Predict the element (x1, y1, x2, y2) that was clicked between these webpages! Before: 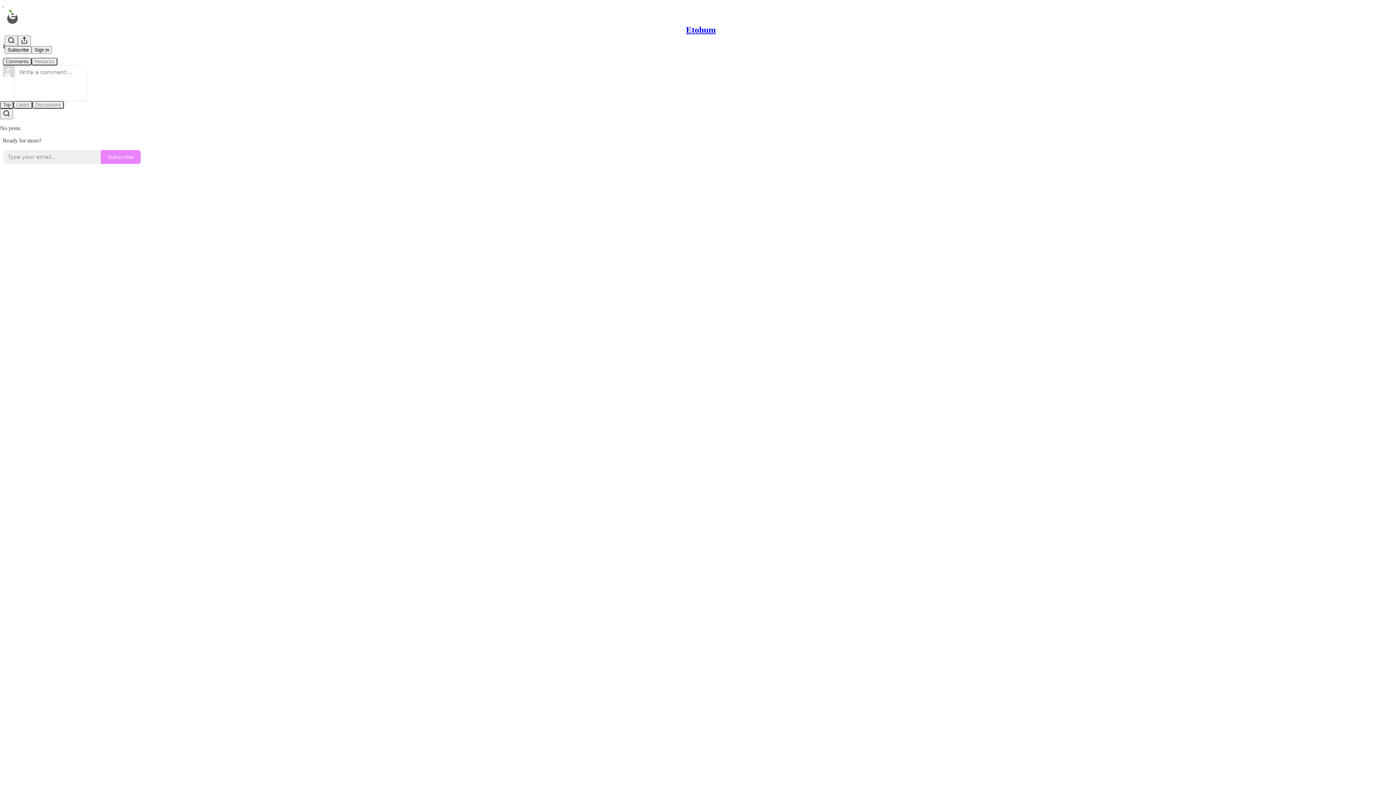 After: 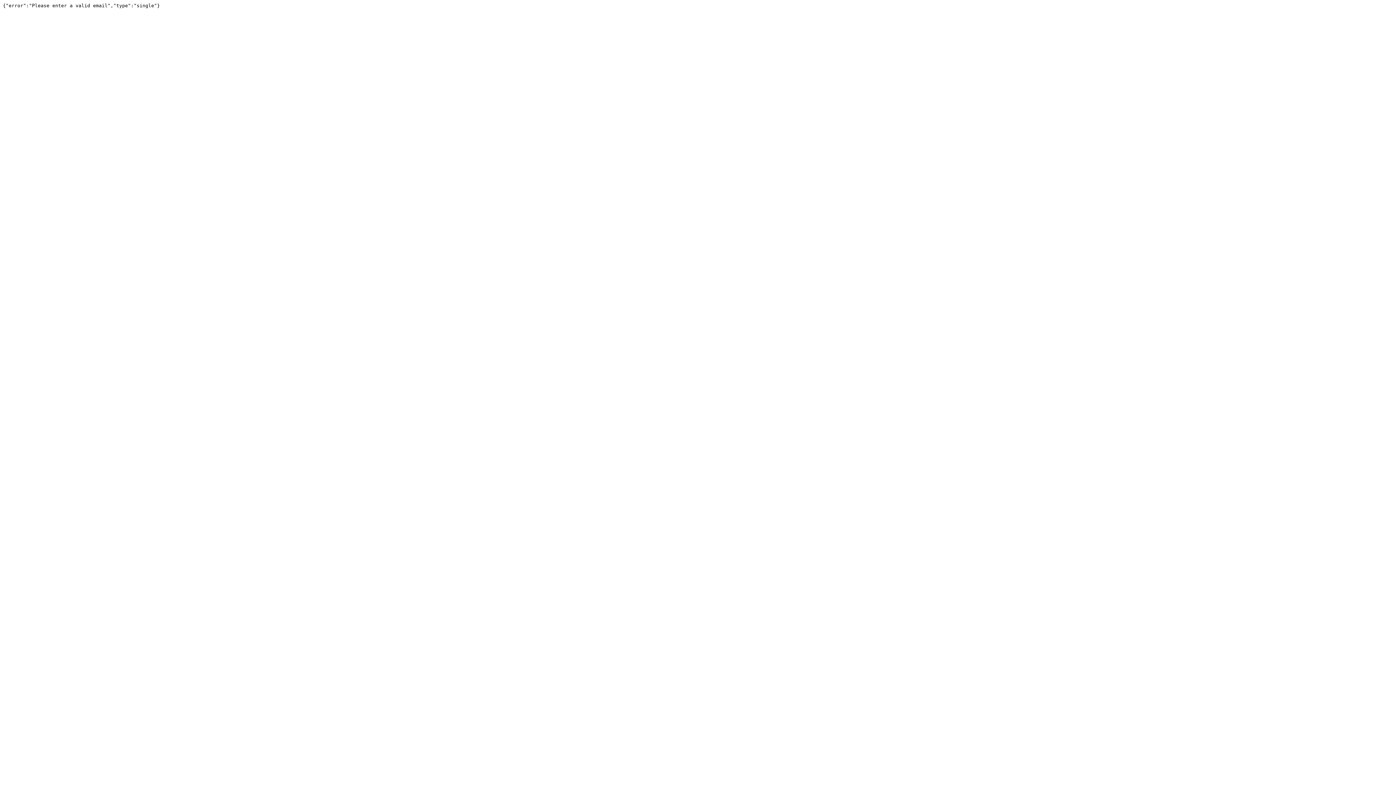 Action: label: Subscribe bbox: (100, 149, 141, 164)